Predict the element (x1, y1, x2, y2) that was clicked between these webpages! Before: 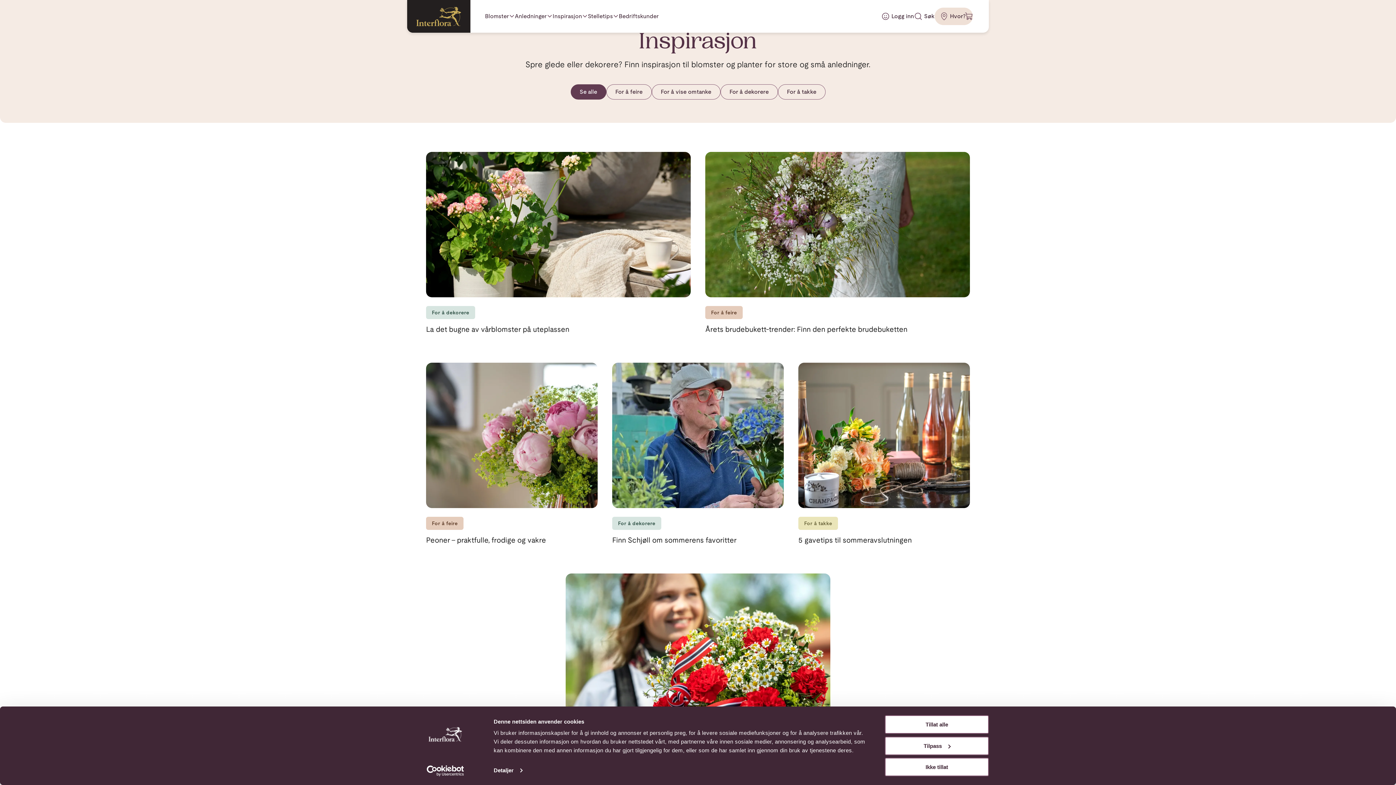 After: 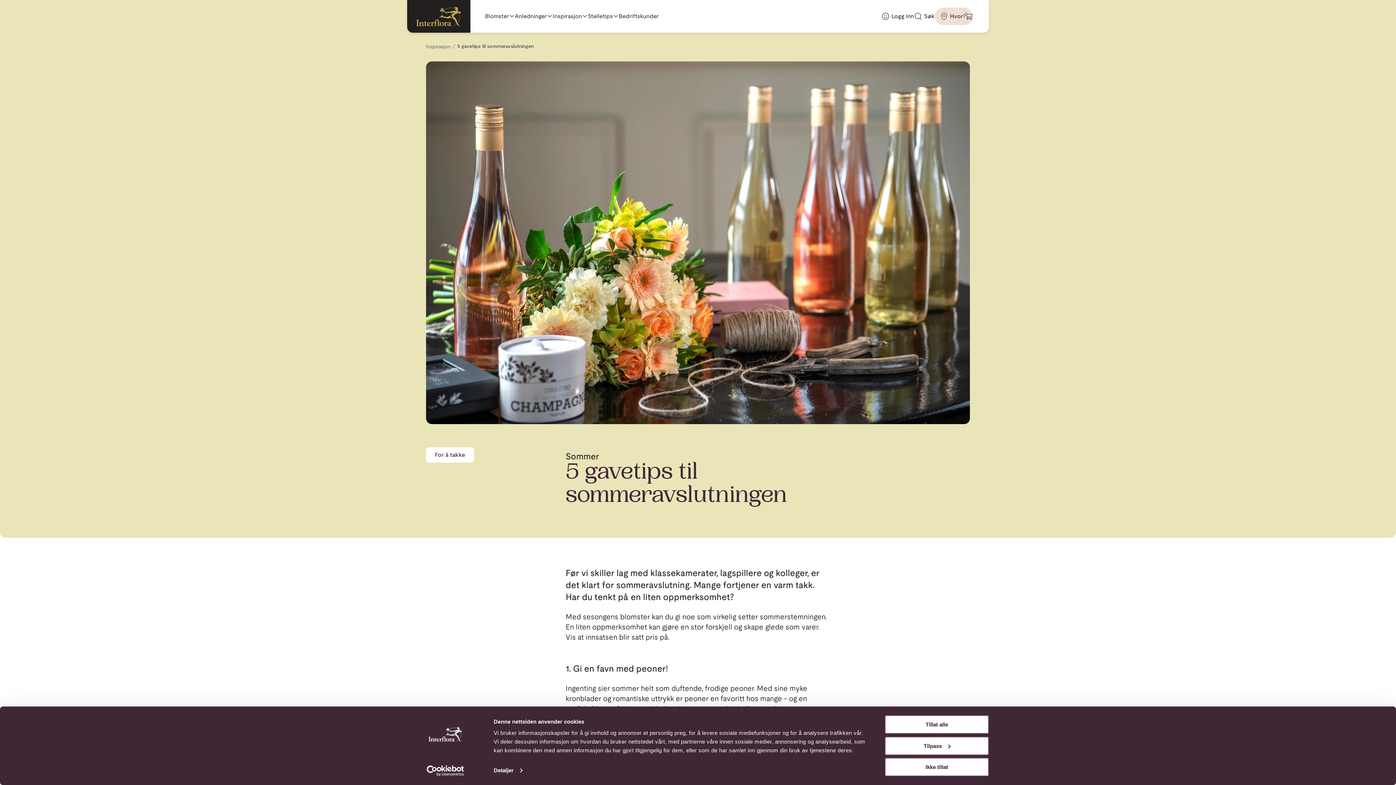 Action: bbox: (798, 362, 970, 544) label: 5 gavetips til sommeravslutningen